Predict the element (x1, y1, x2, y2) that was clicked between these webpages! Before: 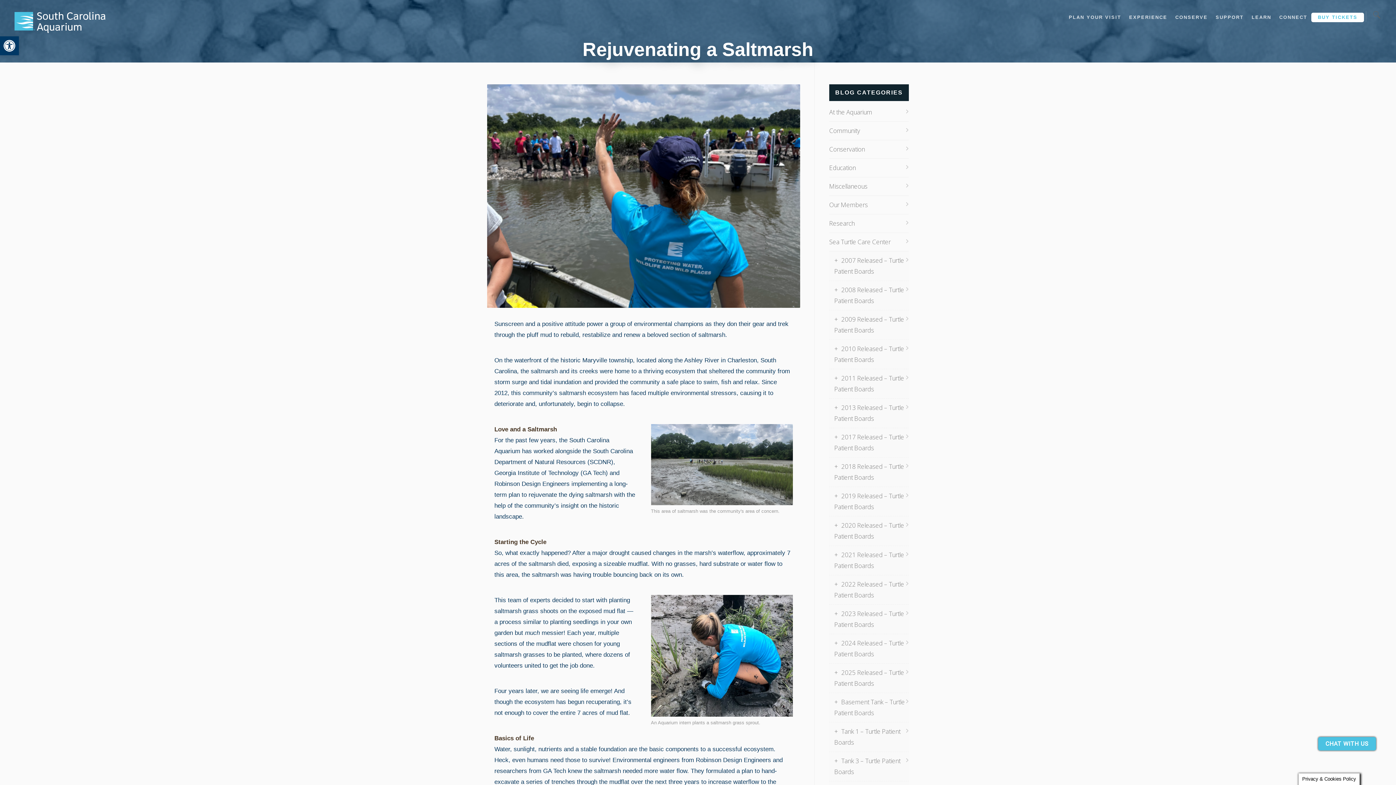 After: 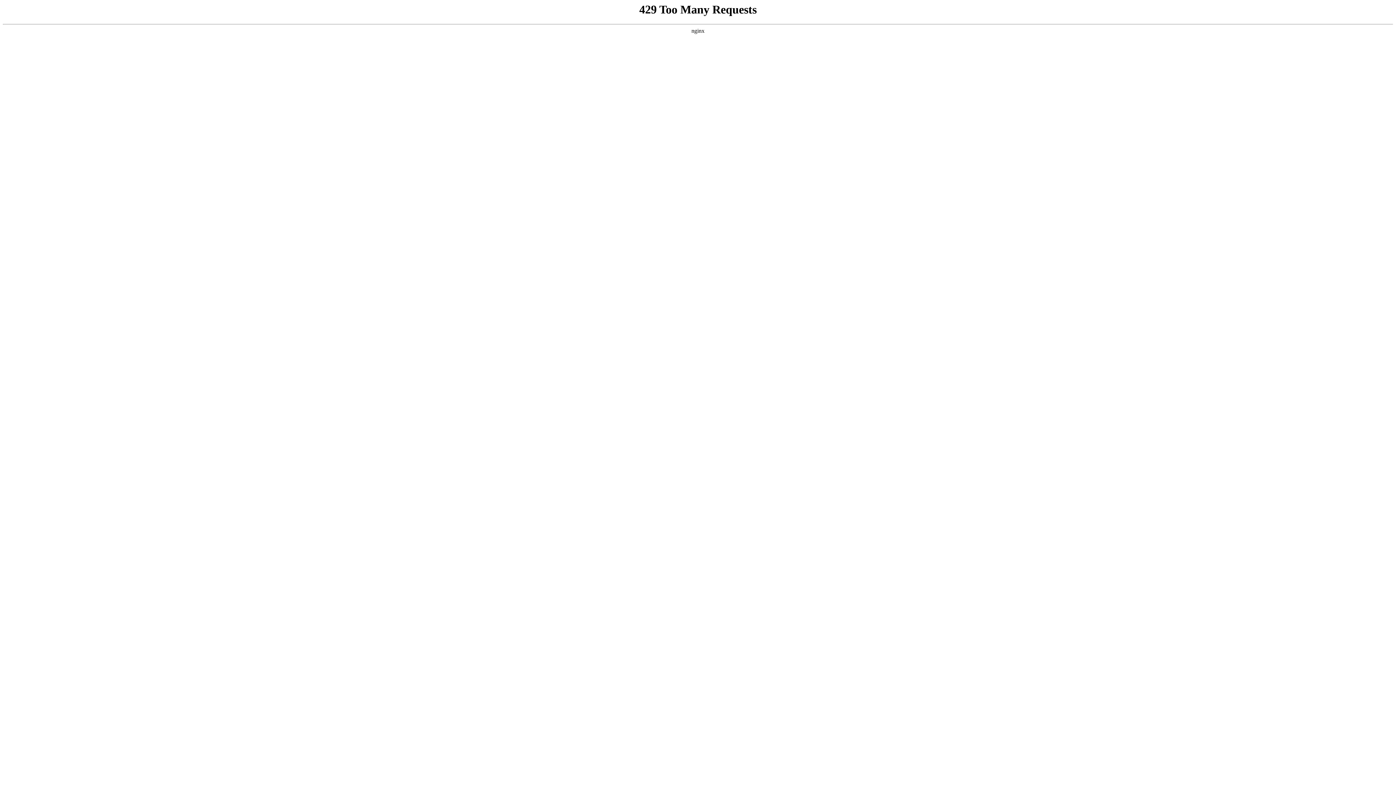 Action: bbox: (834, 255, 909, 277) label: 2007 Released – Turtle Patient Boards